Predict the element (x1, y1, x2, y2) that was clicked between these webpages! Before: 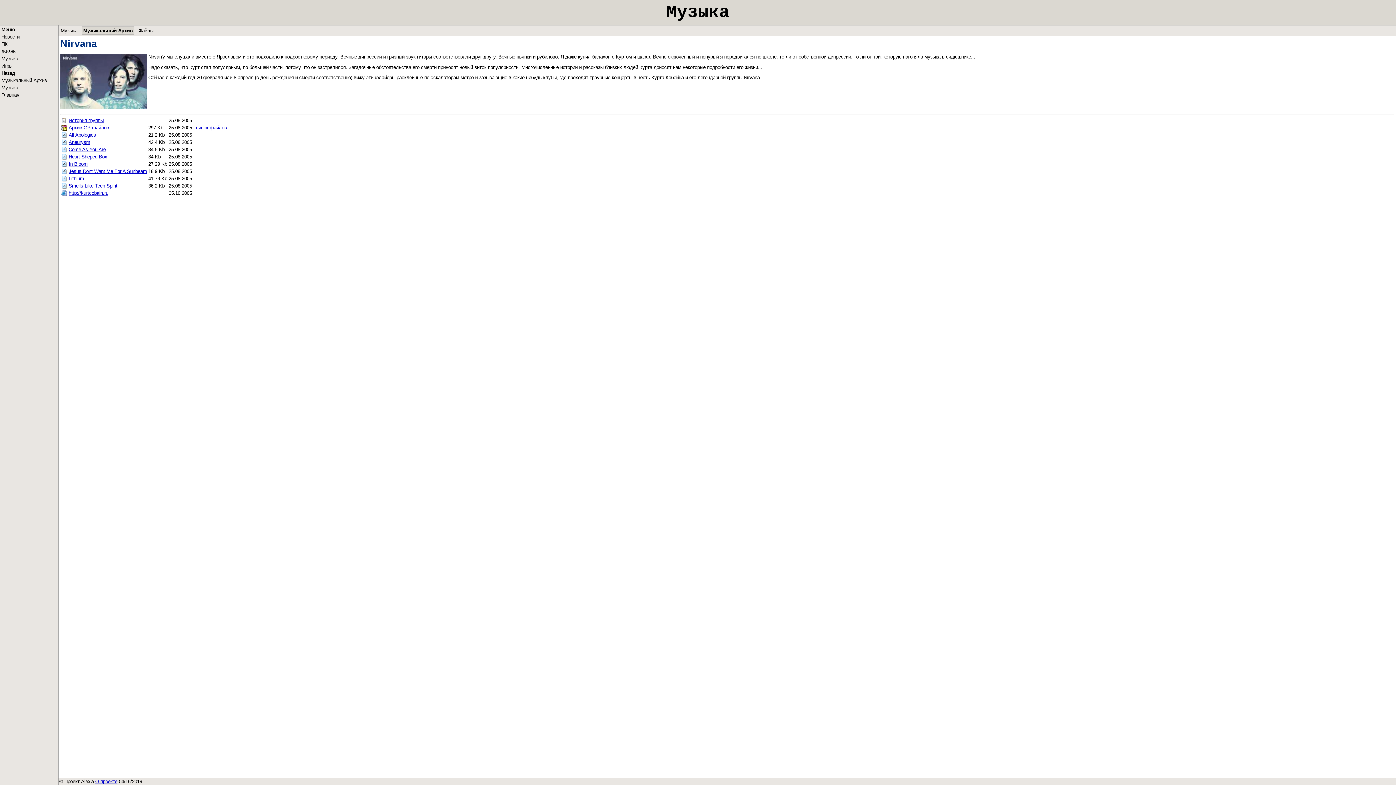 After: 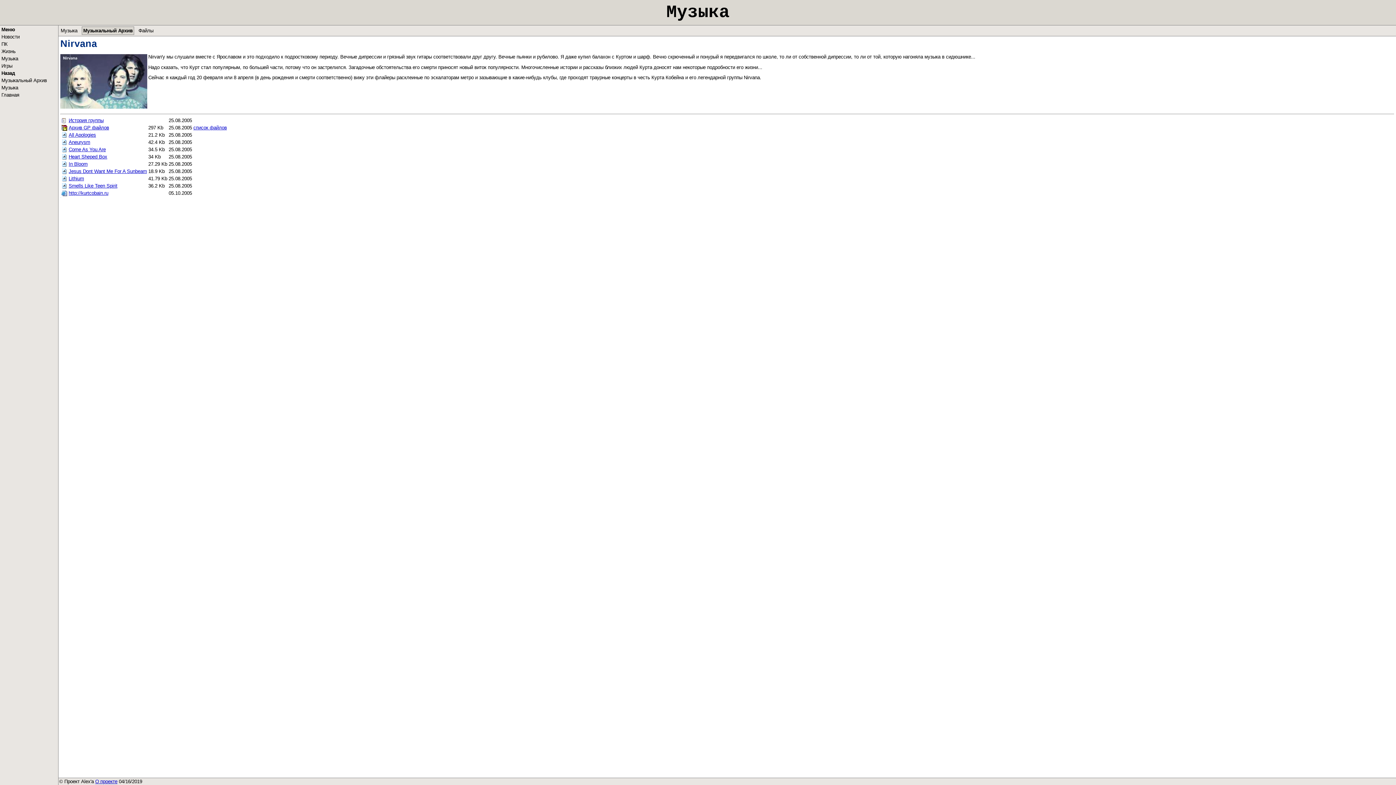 Action: bbox: (61, 133, 67, 139)